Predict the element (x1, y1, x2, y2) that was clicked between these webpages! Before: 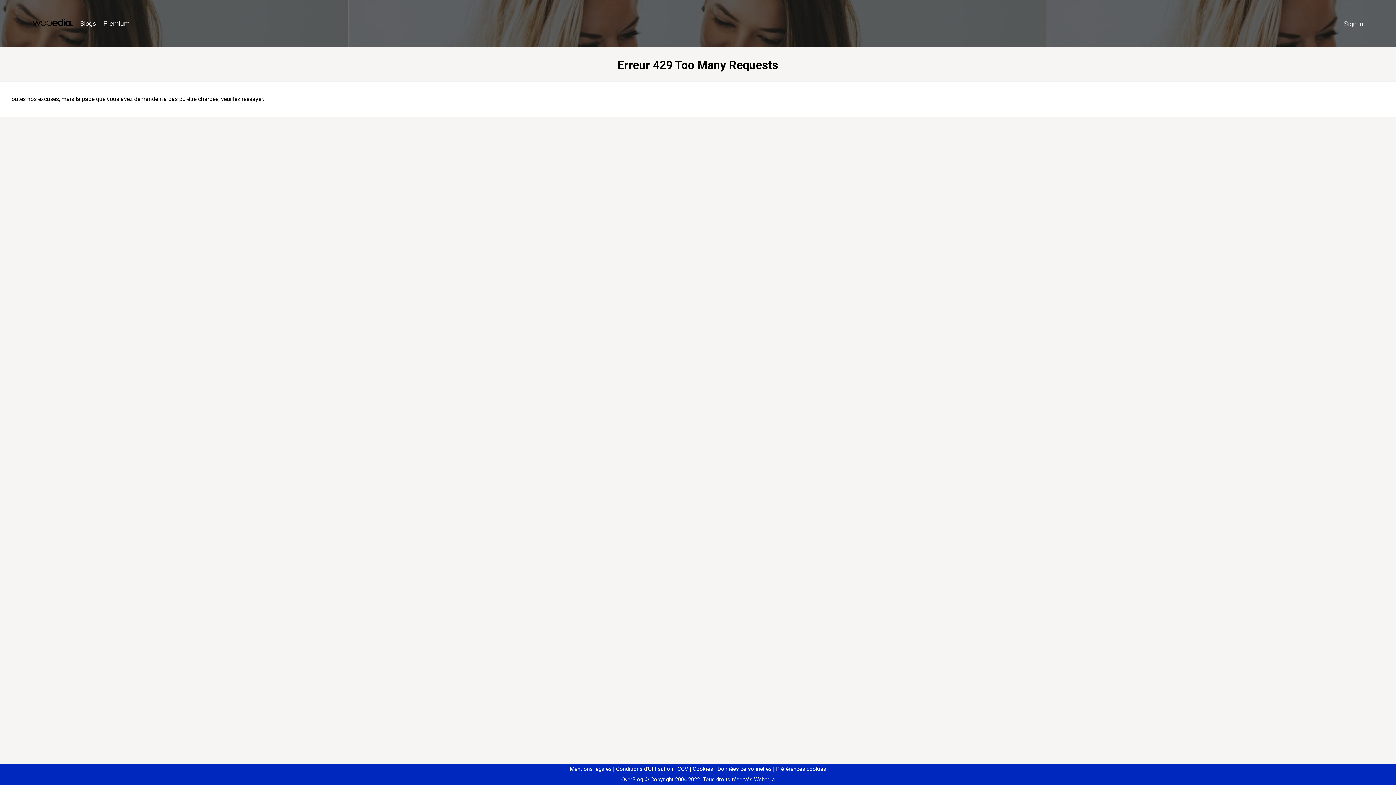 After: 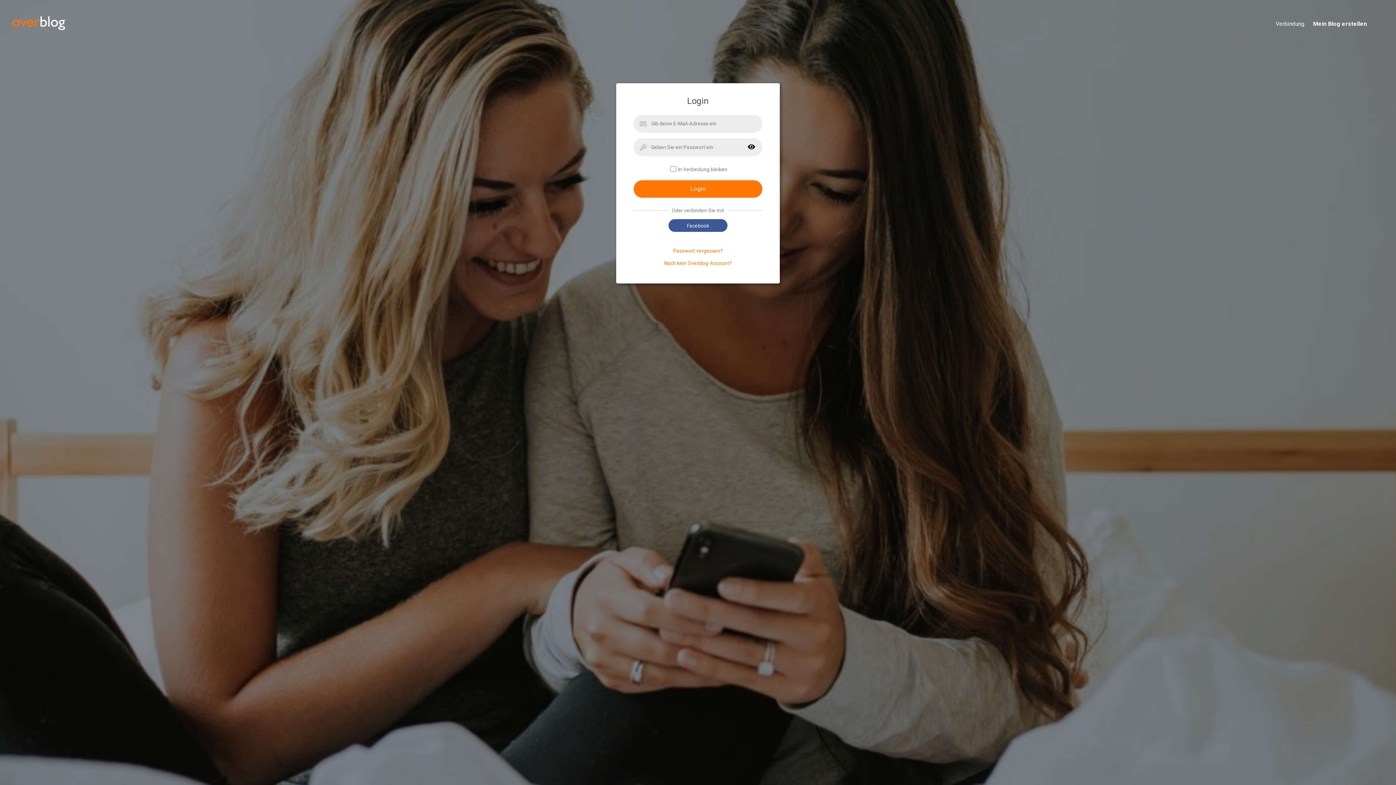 Action: bbox: (1340, 16, 1367, 31) label: Sign in